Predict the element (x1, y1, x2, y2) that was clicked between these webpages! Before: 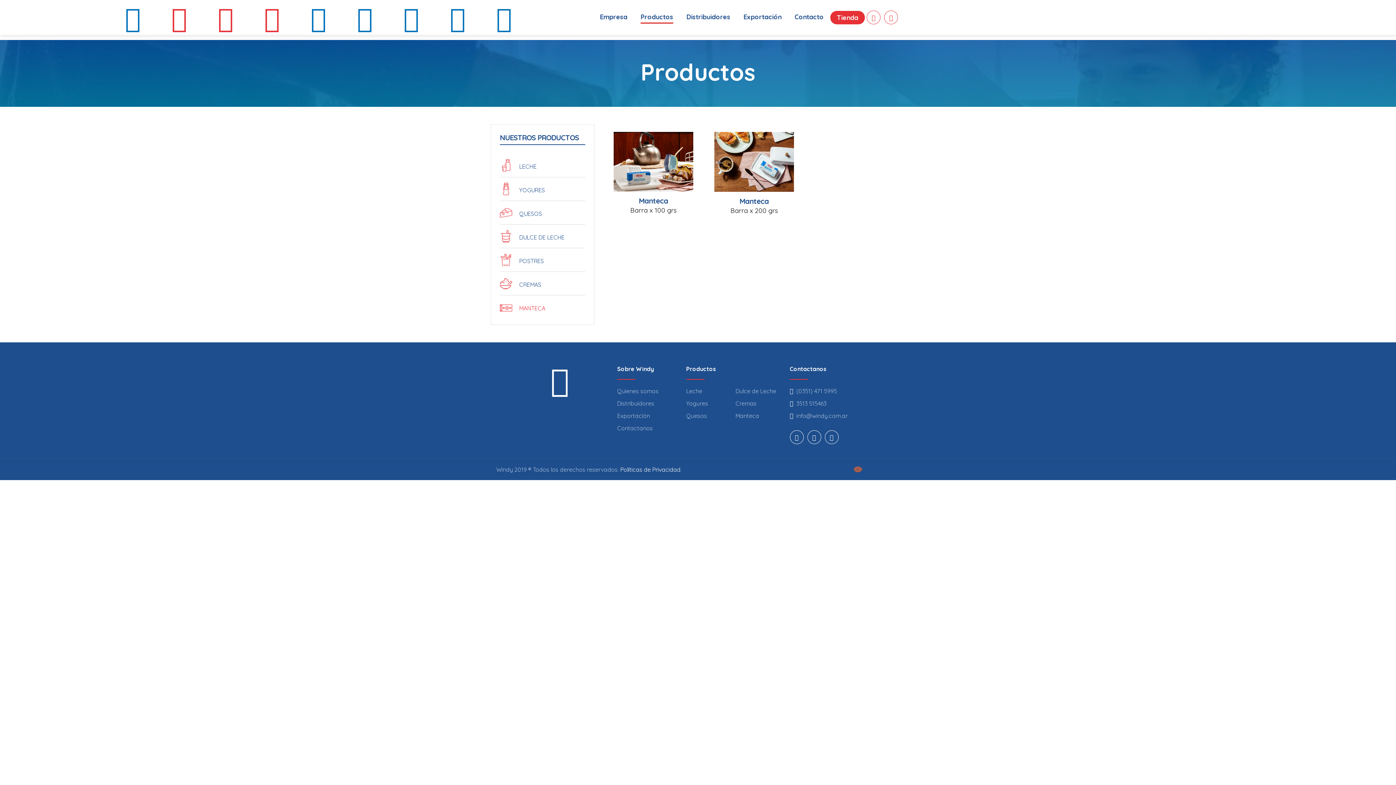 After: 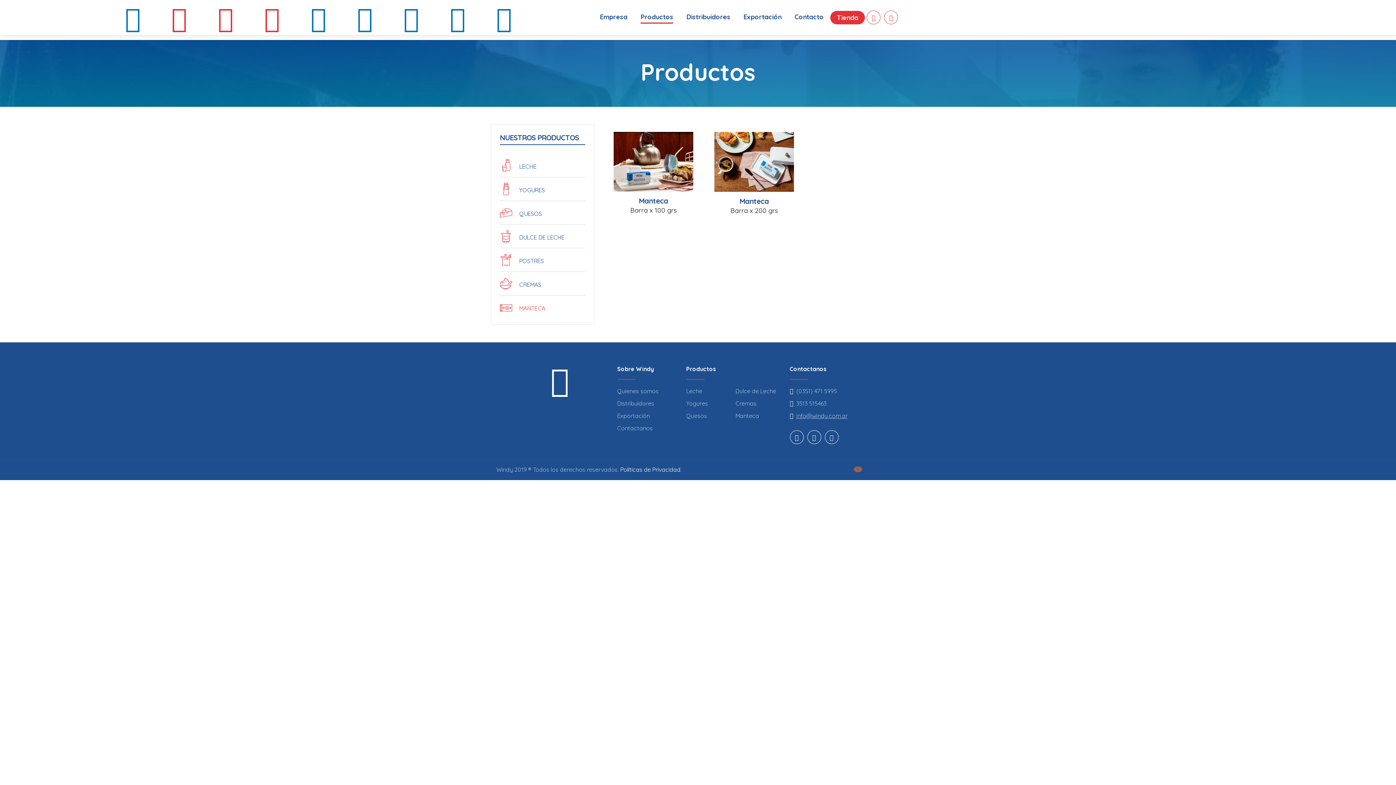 Action: bbox: (796, 412, 847, 419) label: info@windy.com.ar